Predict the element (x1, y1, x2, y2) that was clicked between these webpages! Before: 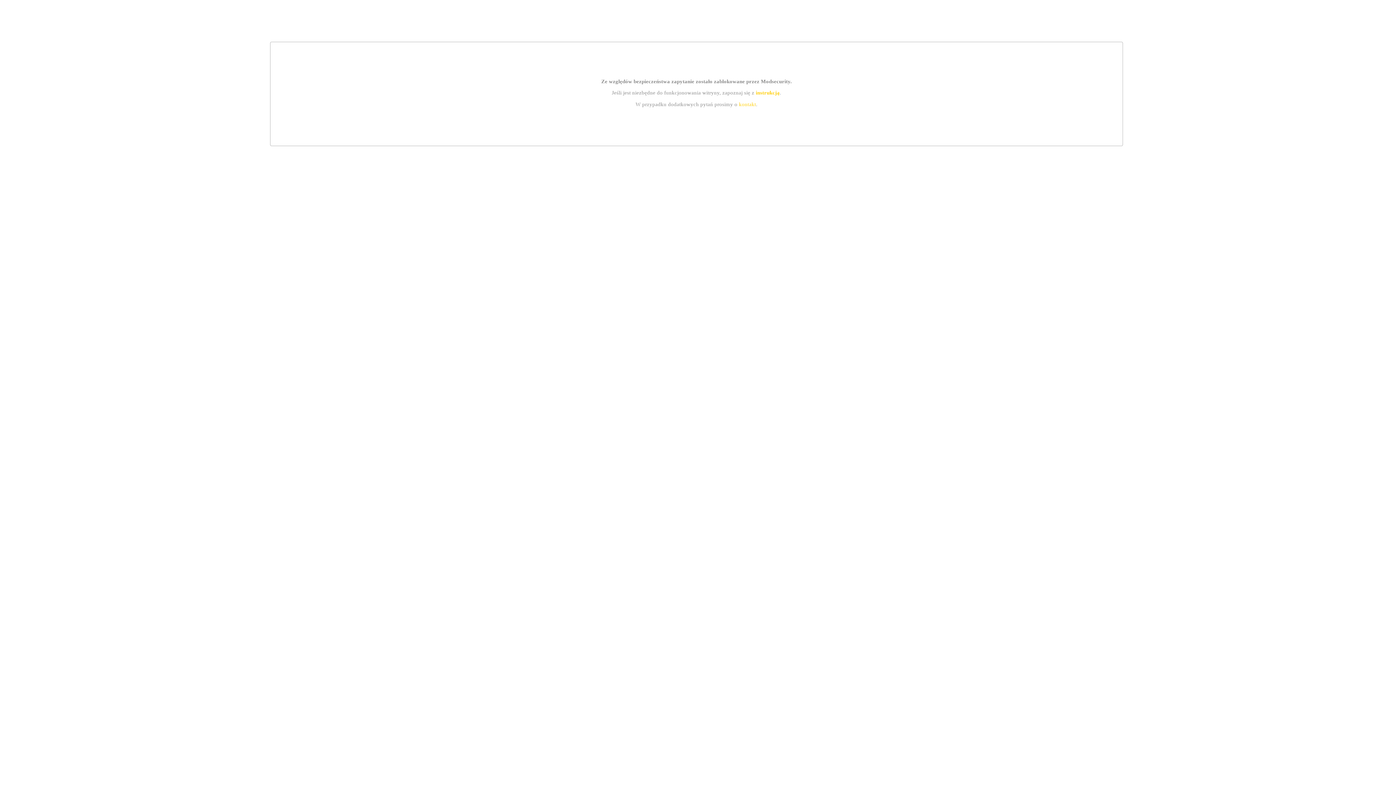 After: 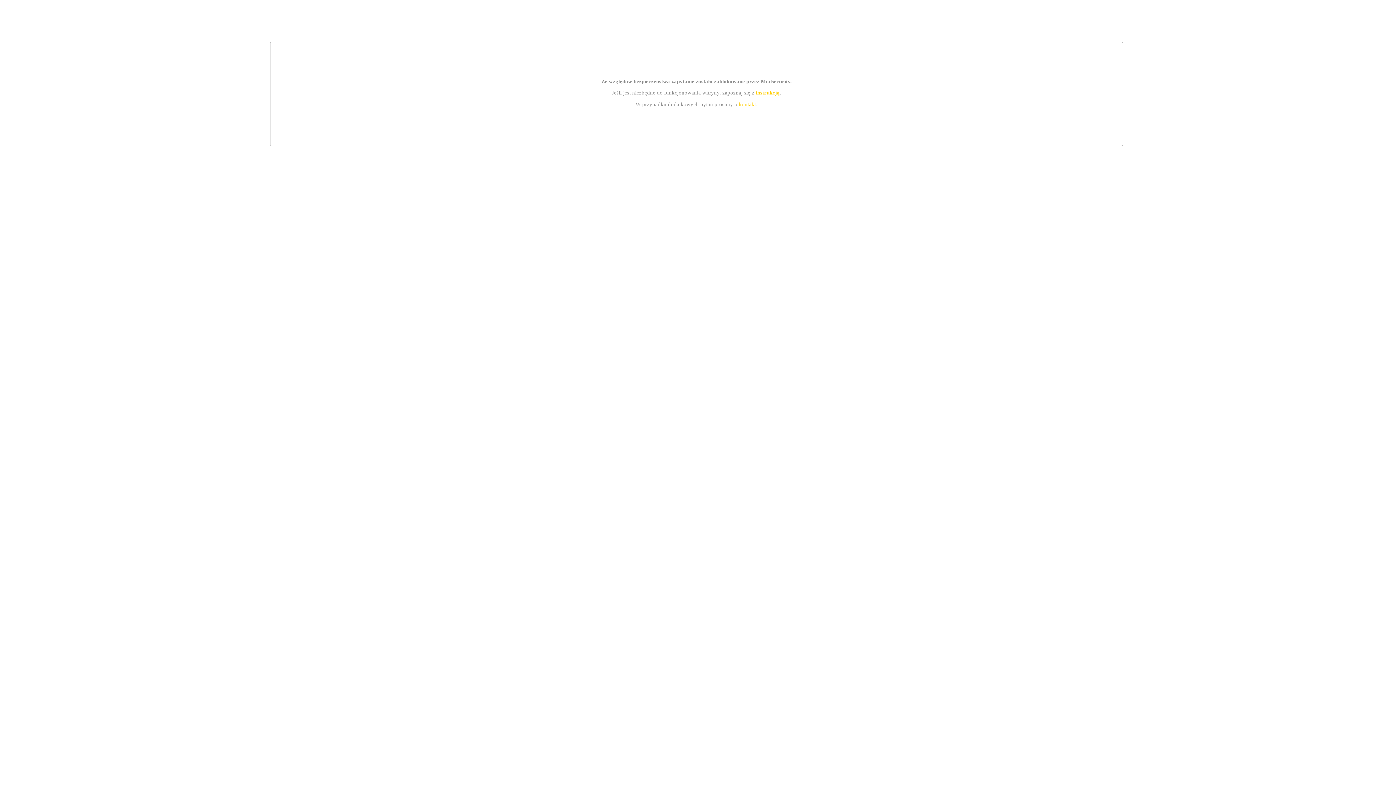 Action: label: instrukcją bbox: (755, 89, 779, 95)